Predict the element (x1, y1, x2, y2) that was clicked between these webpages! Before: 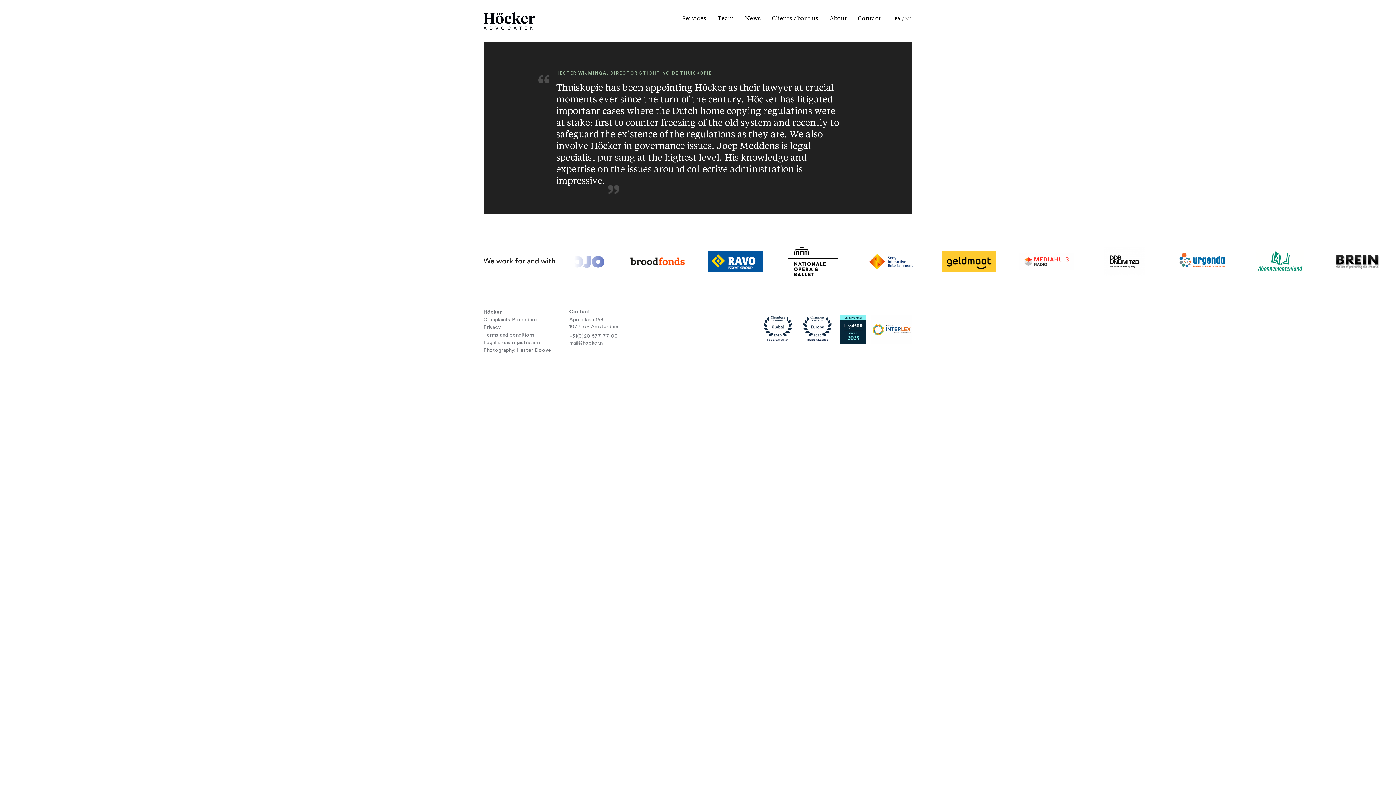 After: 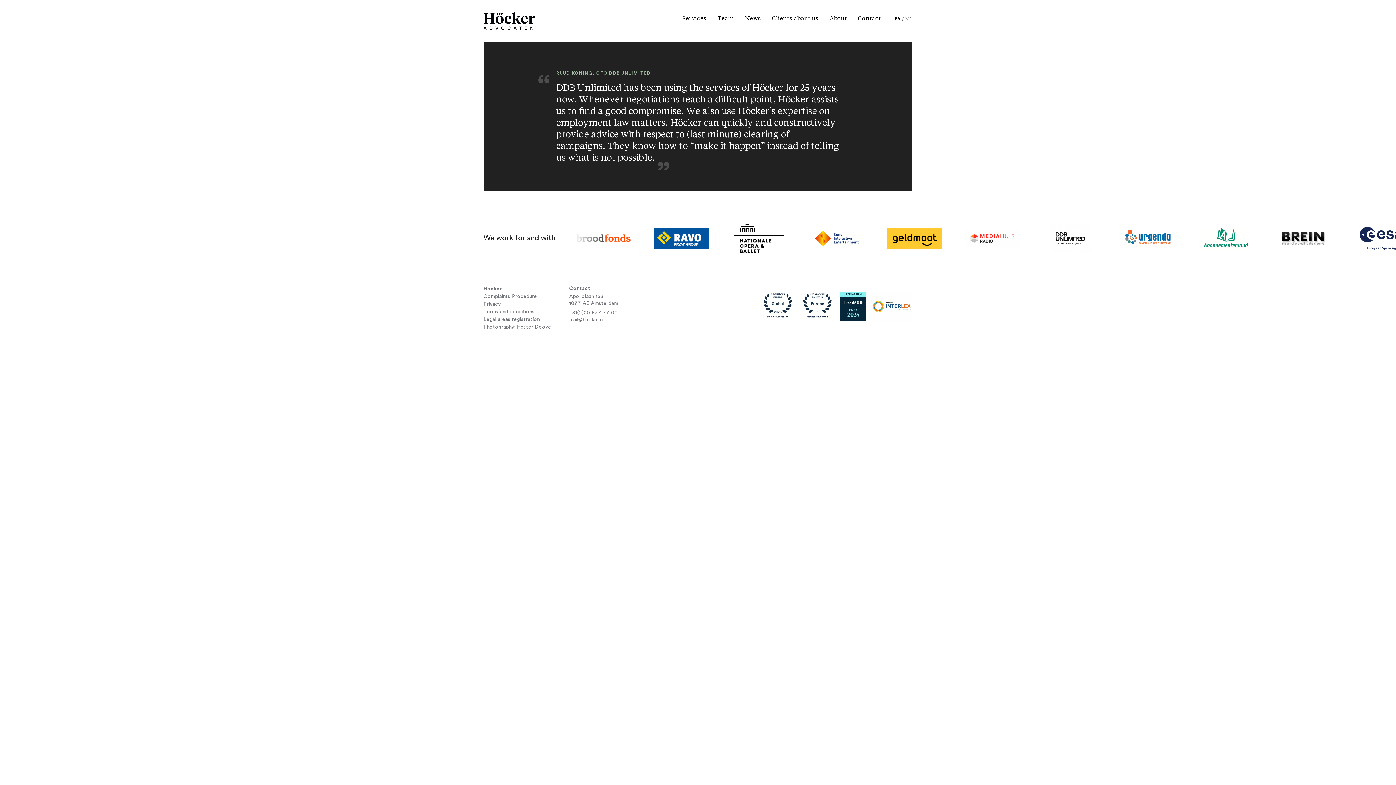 Action: bbox: (1178, 236, 1255, 286) label: View testimonial